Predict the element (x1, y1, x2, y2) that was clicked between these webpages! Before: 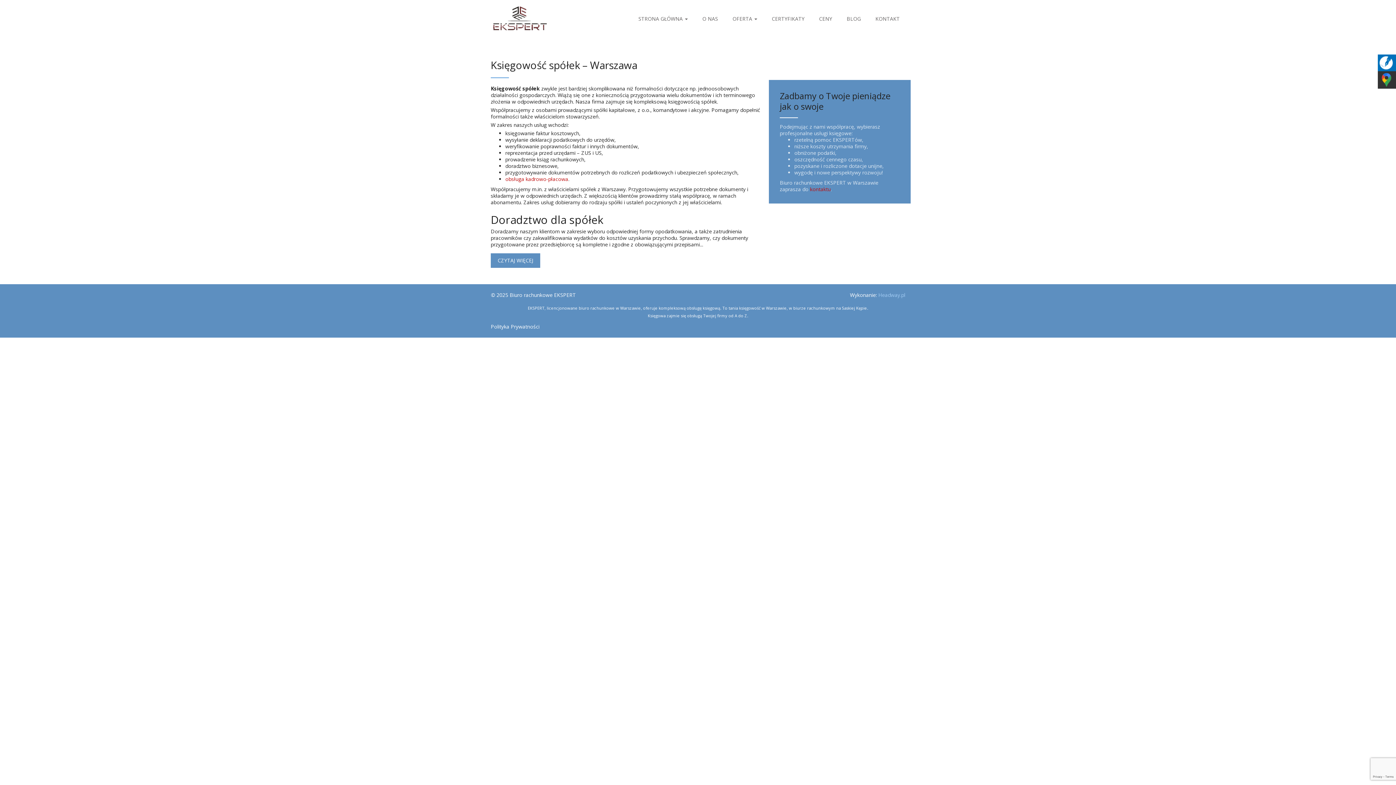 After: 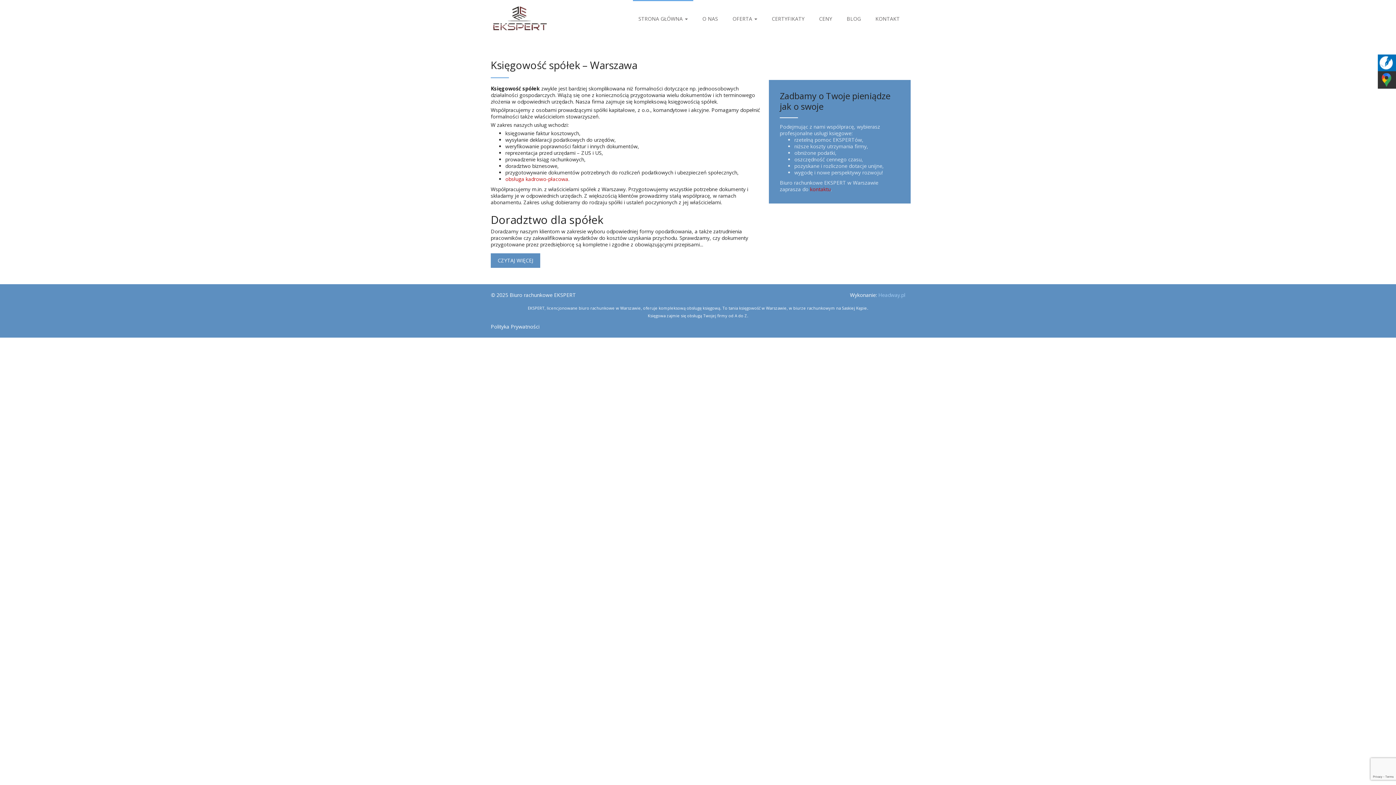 Action: label: STRONA GŁÓWNA  bbox: (633, 0, 693, 36)